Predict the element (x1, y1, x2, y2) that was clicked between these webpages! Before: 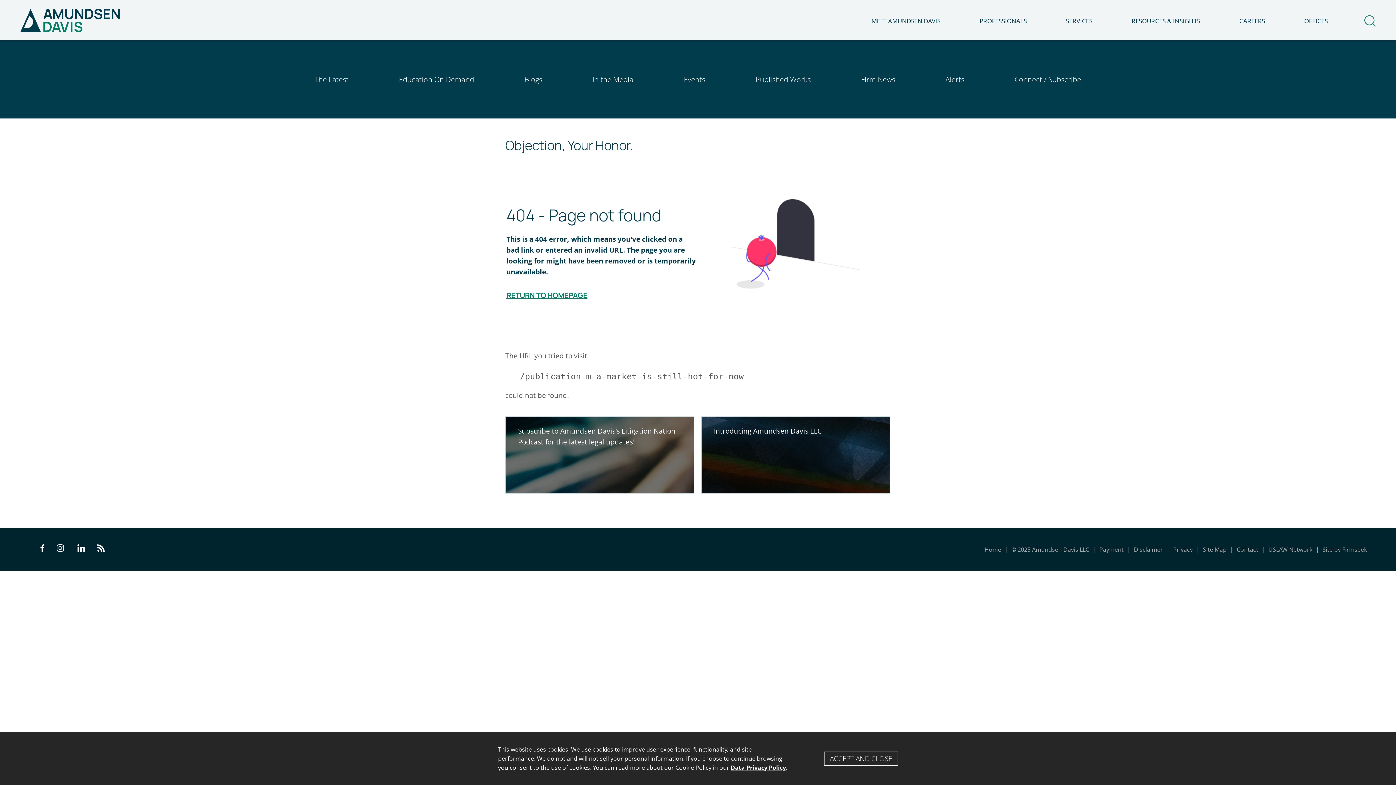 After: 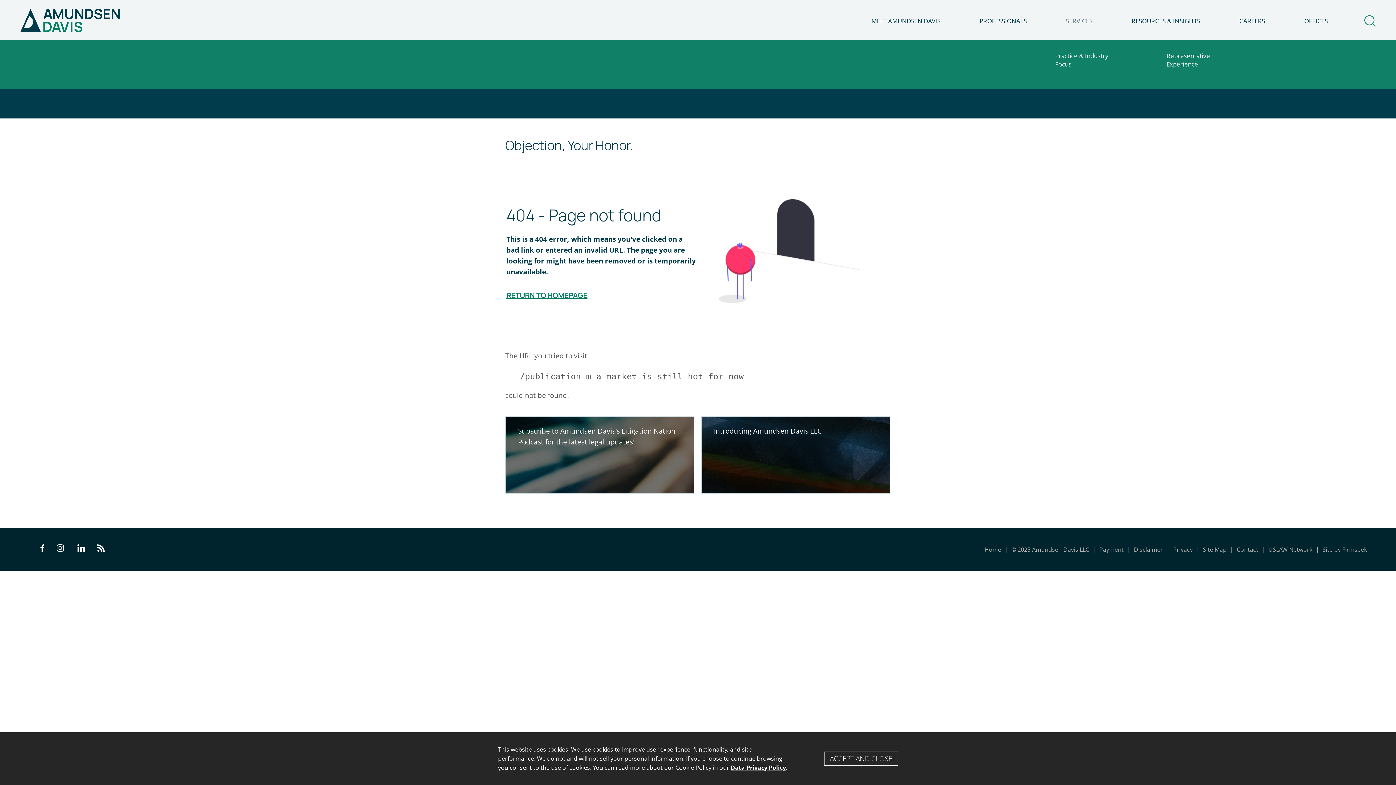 Action: bbox: (1046, 13, 1112, 40) label: SERVICES